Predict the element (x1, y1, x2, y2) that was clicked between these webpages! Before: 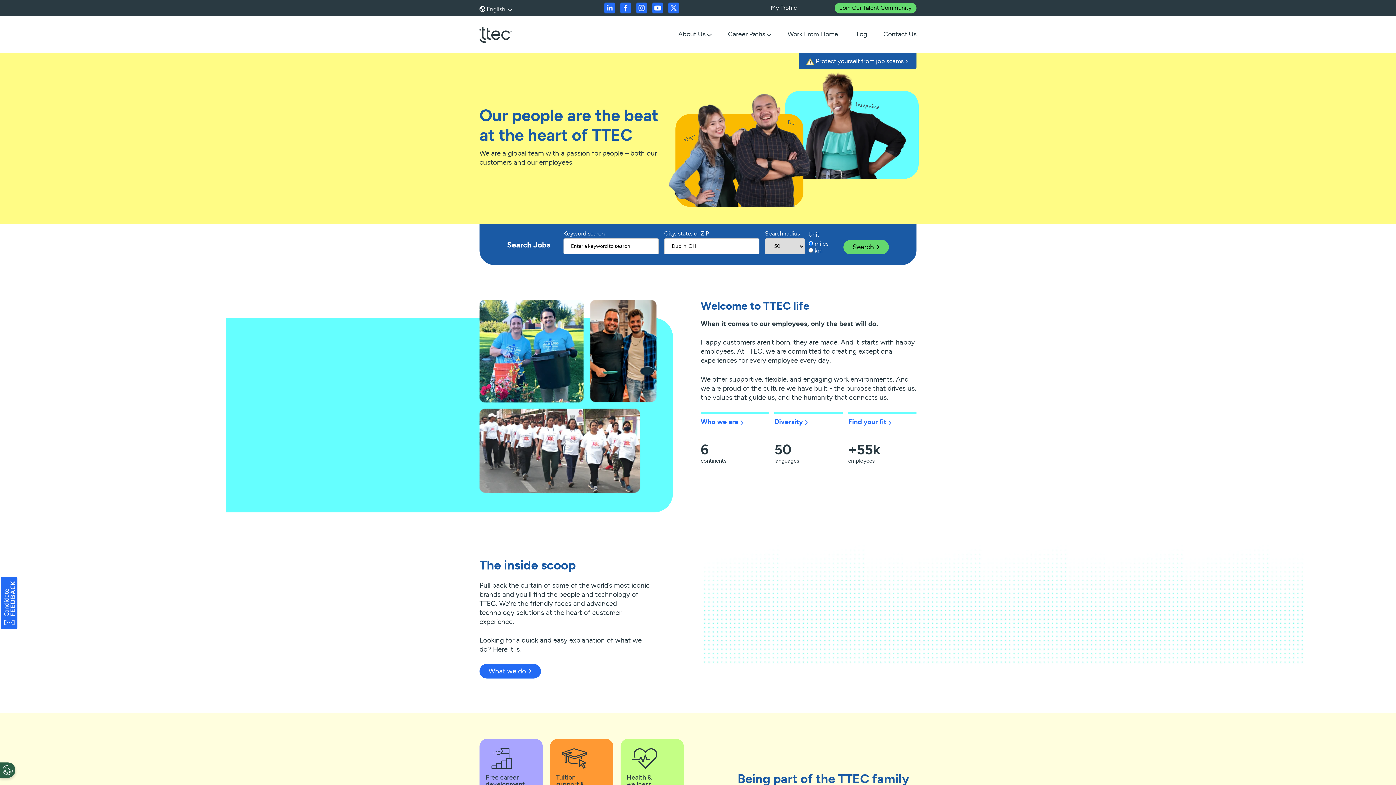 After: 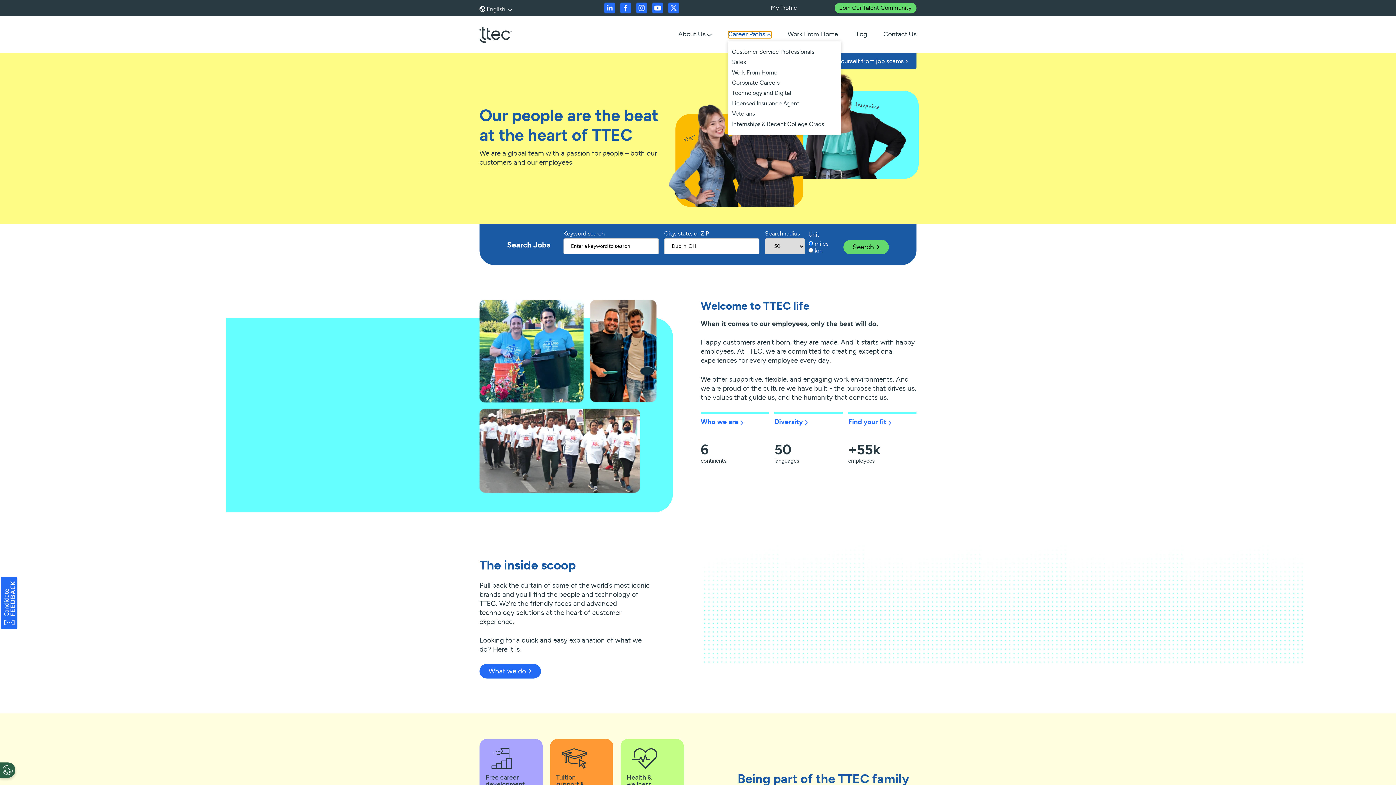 Action: label: Career Paths bbox: (728, 31, 771, 38)